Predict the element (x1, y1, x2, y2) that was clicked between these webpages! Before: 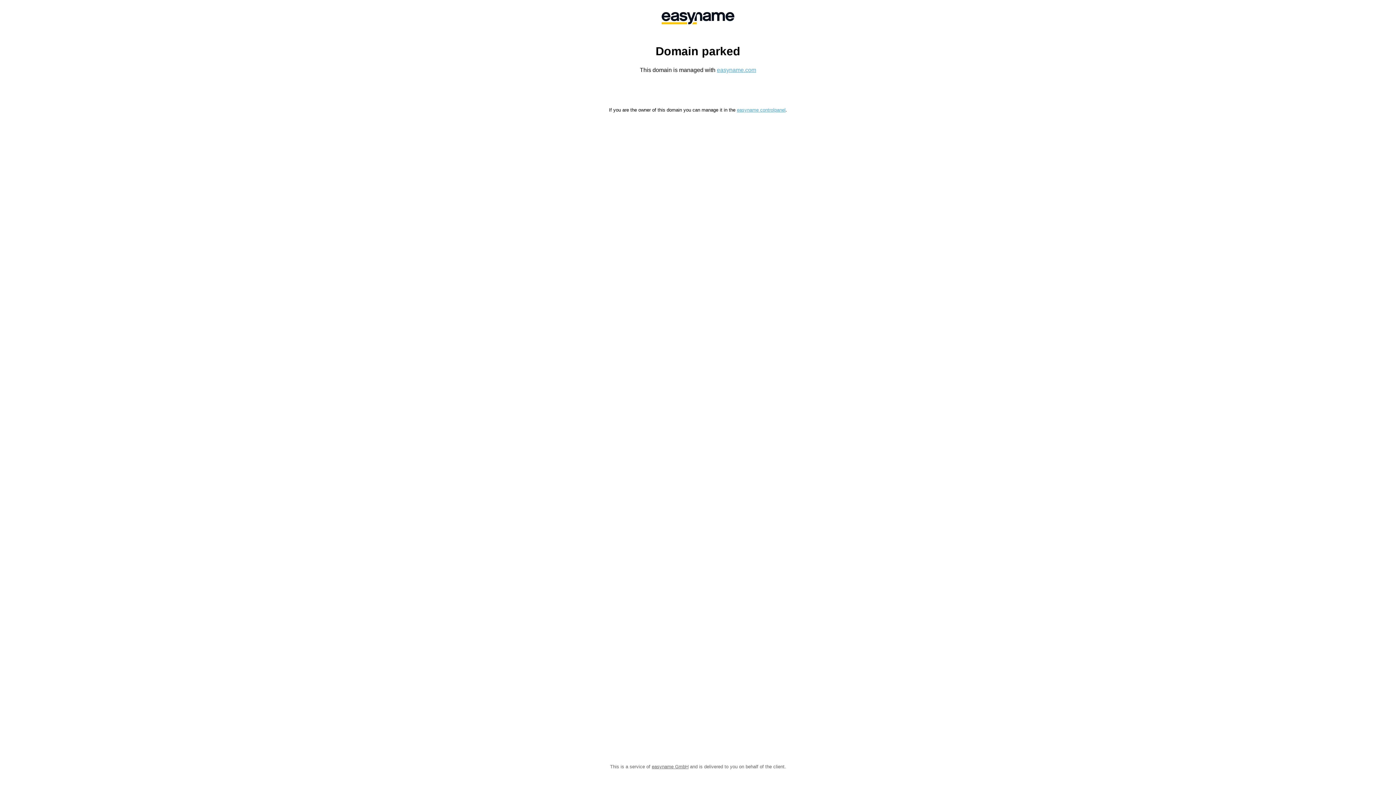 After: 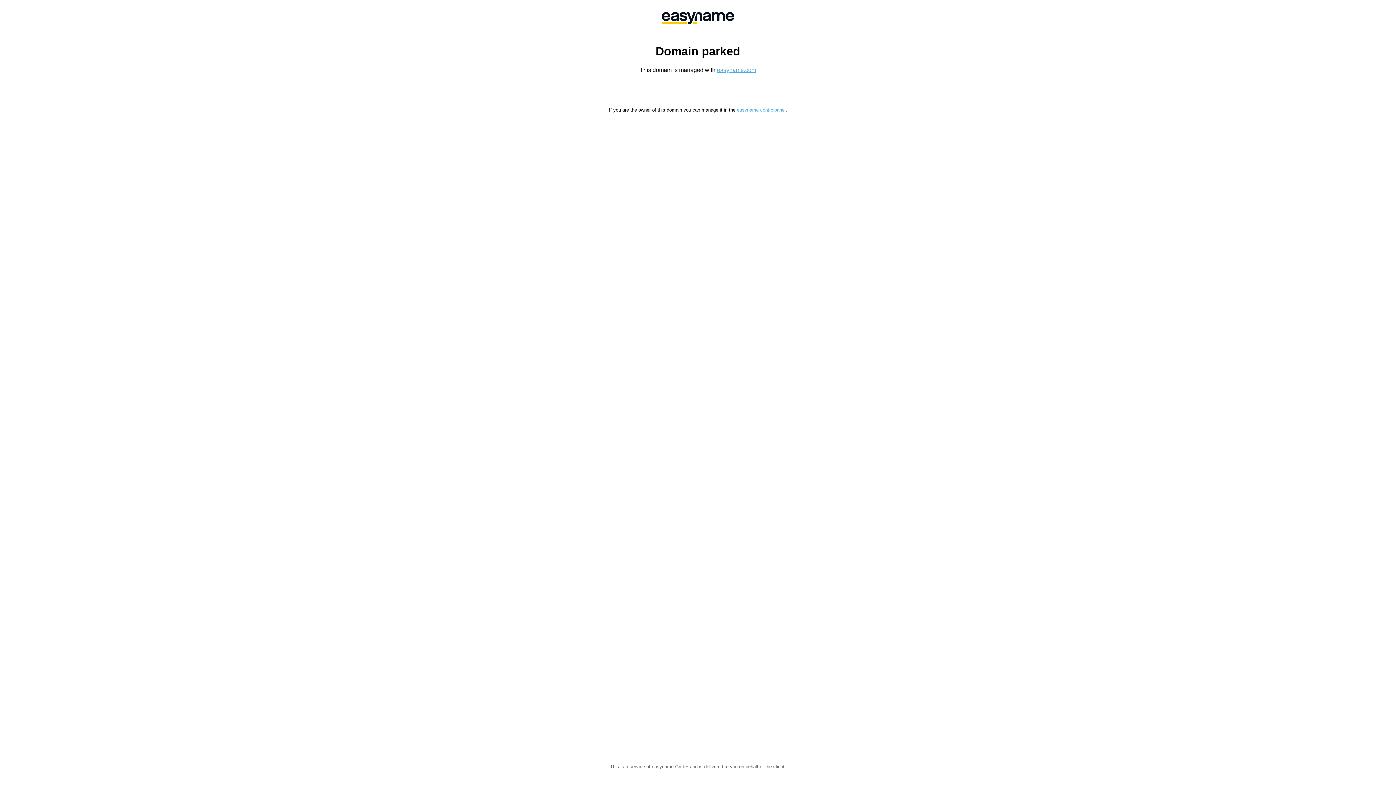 Action: bbox: (737, 107, 785, 112) label: easyname controlpanel